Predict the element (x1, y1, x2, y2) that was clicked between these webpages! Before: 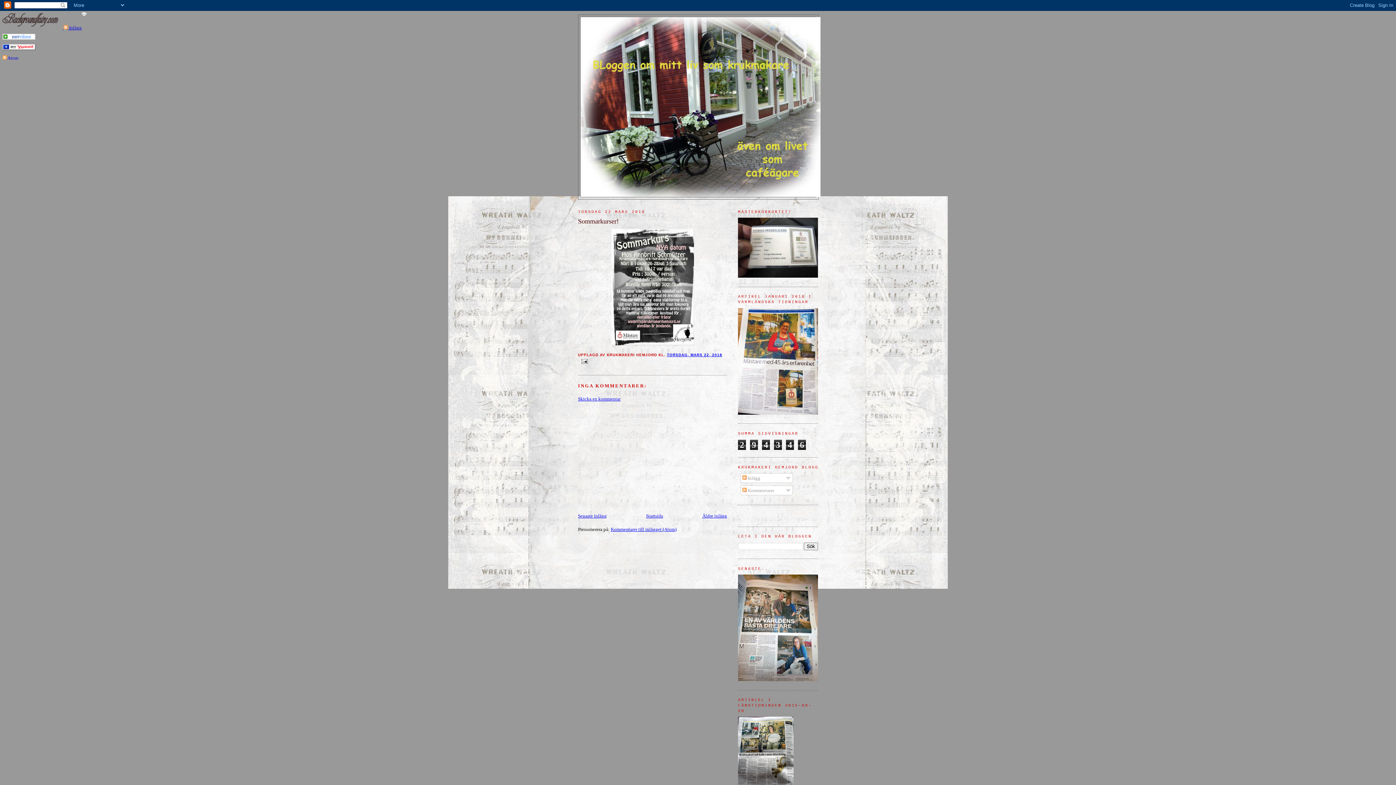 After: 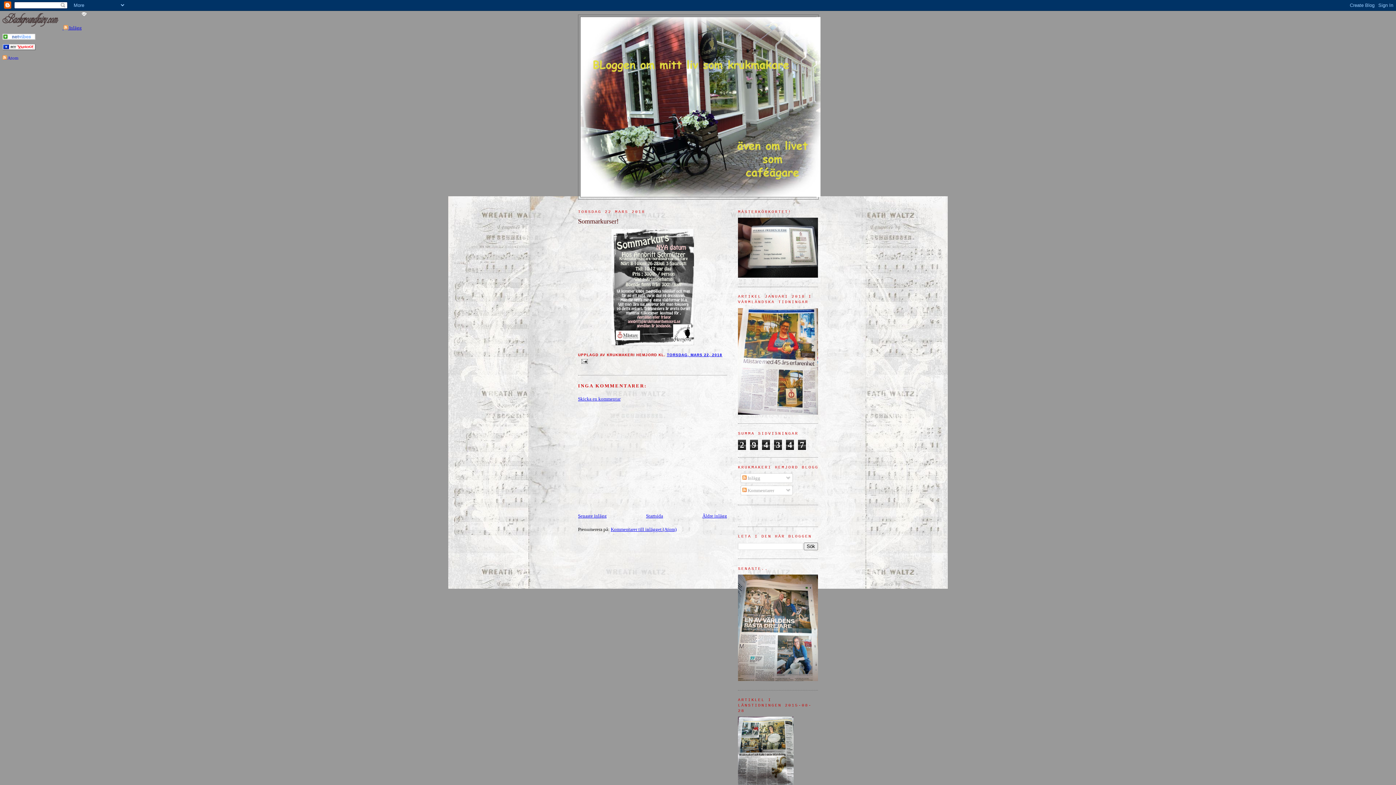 Action: label: Sommarkurser! bbox: (578, 217, 727, 226)